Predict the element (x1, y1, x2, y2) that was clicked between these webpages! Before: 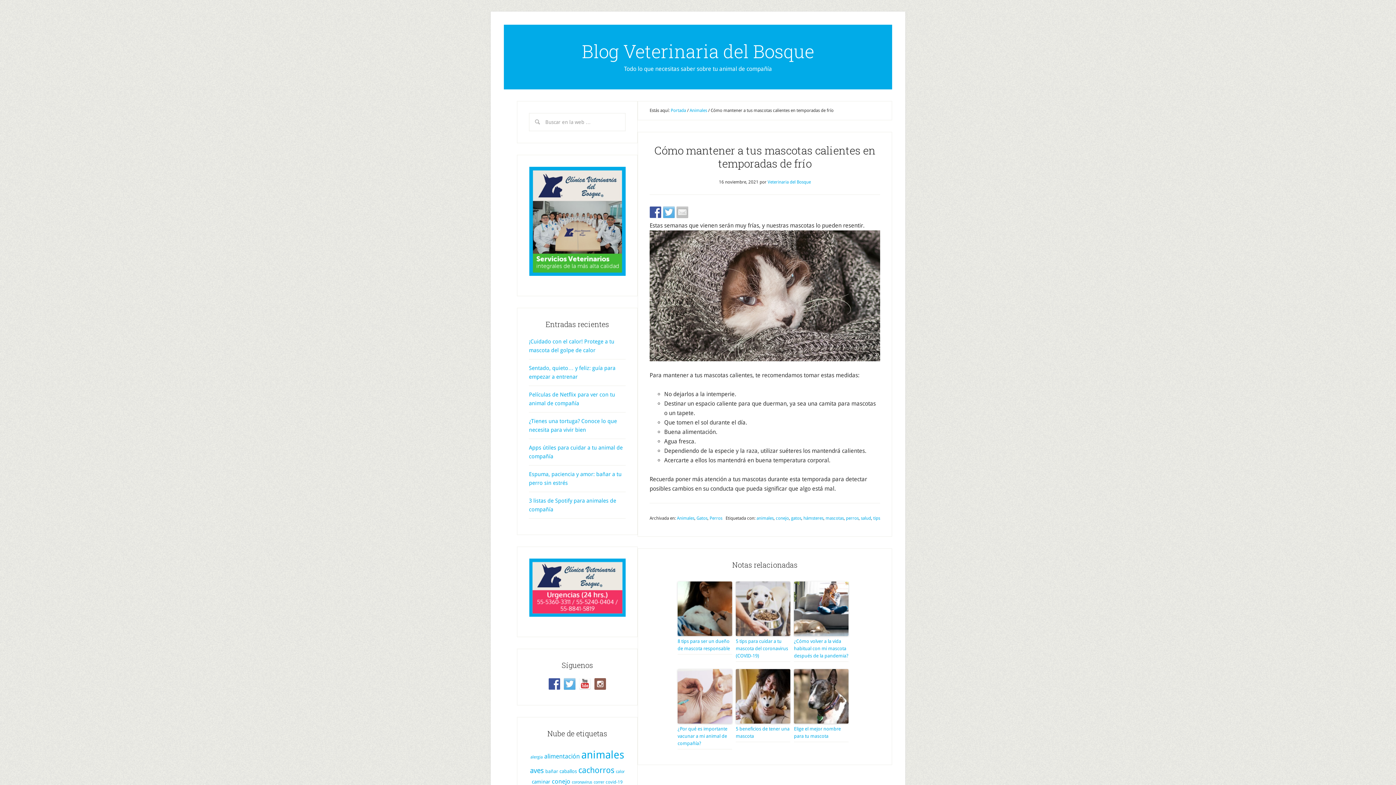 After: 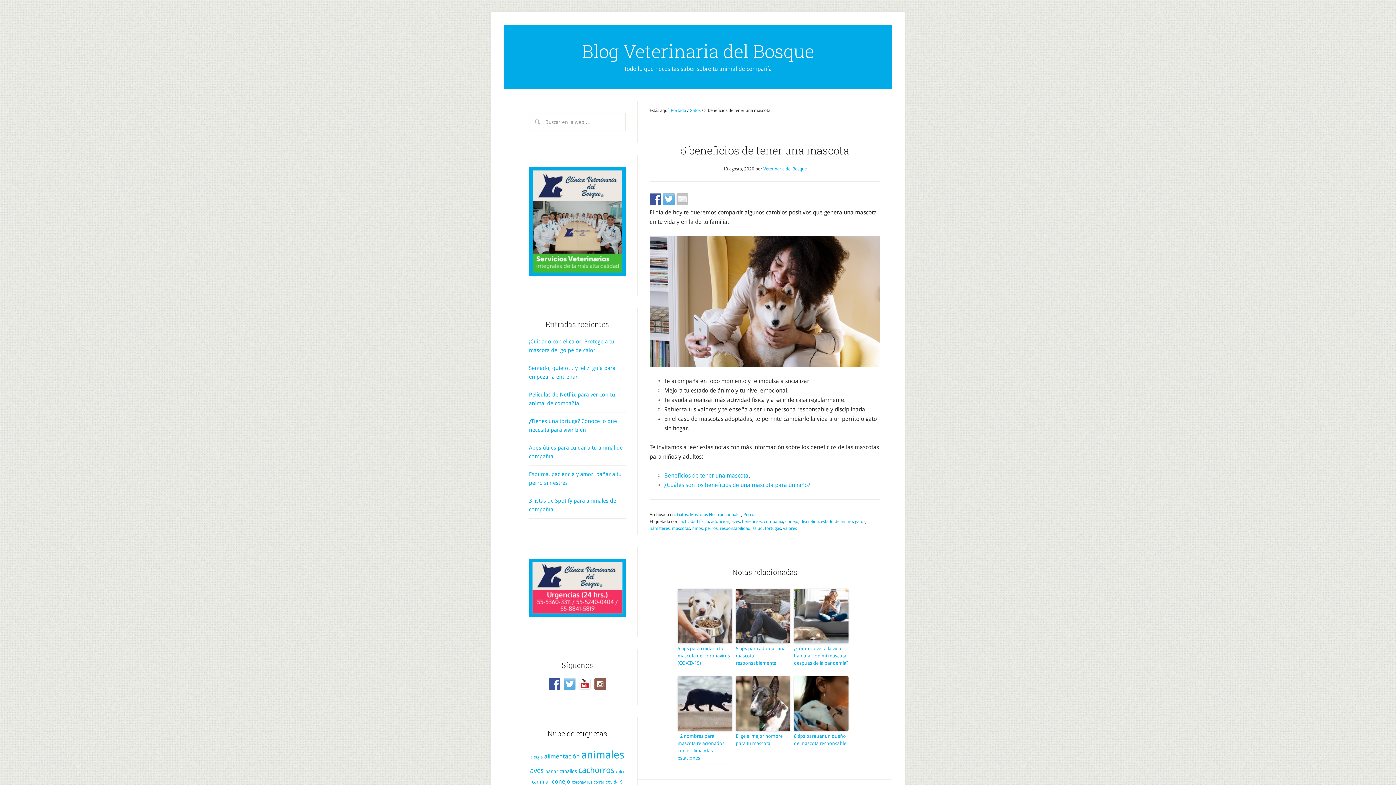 Action: bbox: (736, 669, 790, 724)